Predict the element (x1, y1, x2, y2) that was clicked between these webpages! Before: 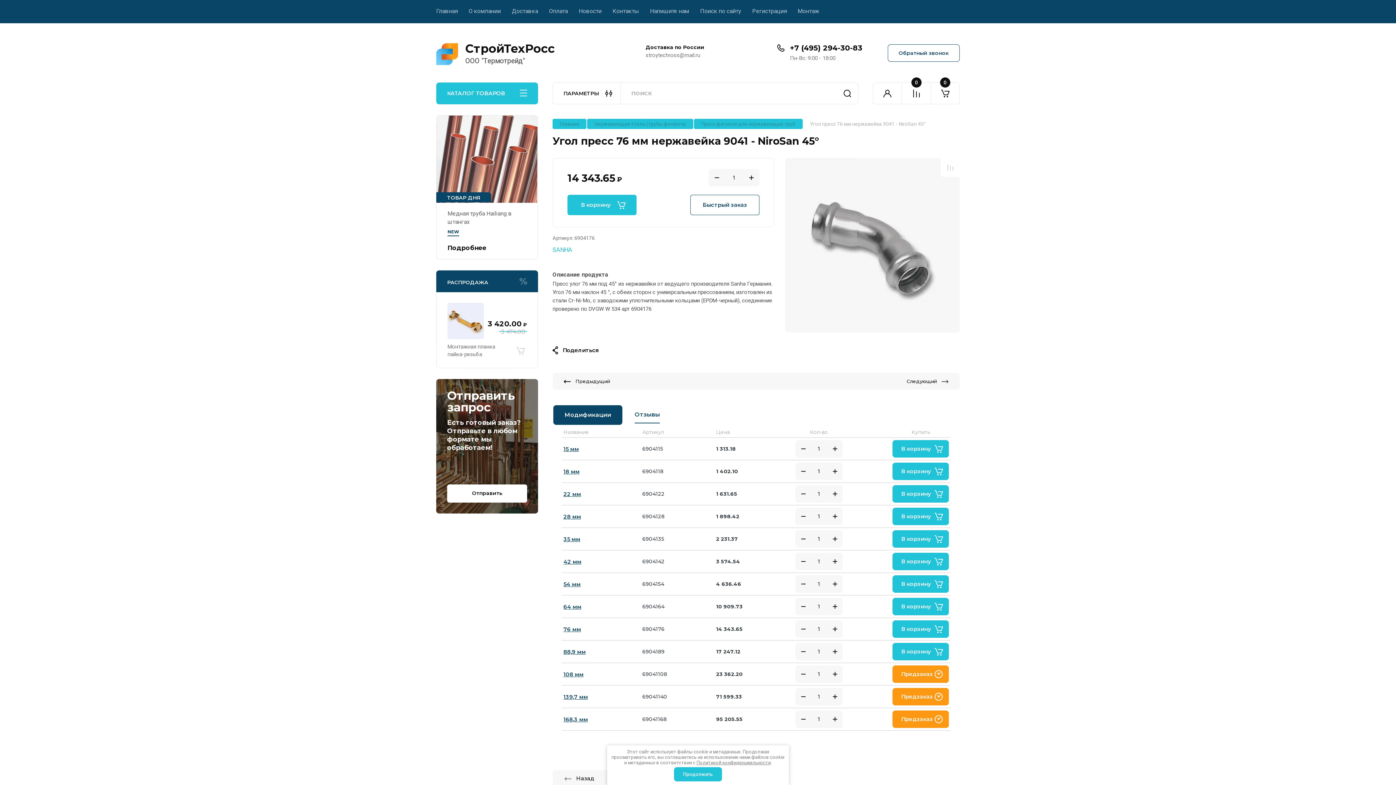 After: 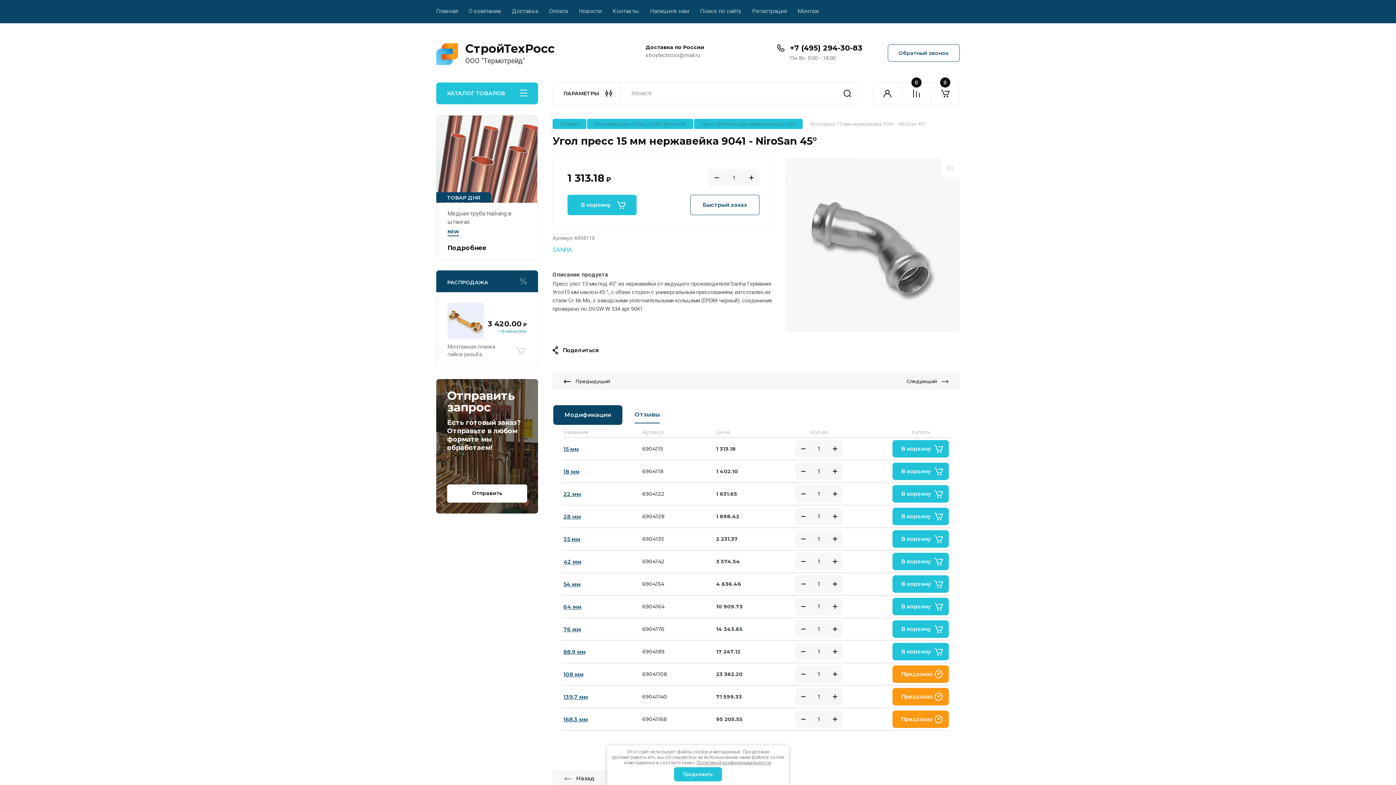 Action: label: 15 мм bbox: (563, 445, 578, 452)